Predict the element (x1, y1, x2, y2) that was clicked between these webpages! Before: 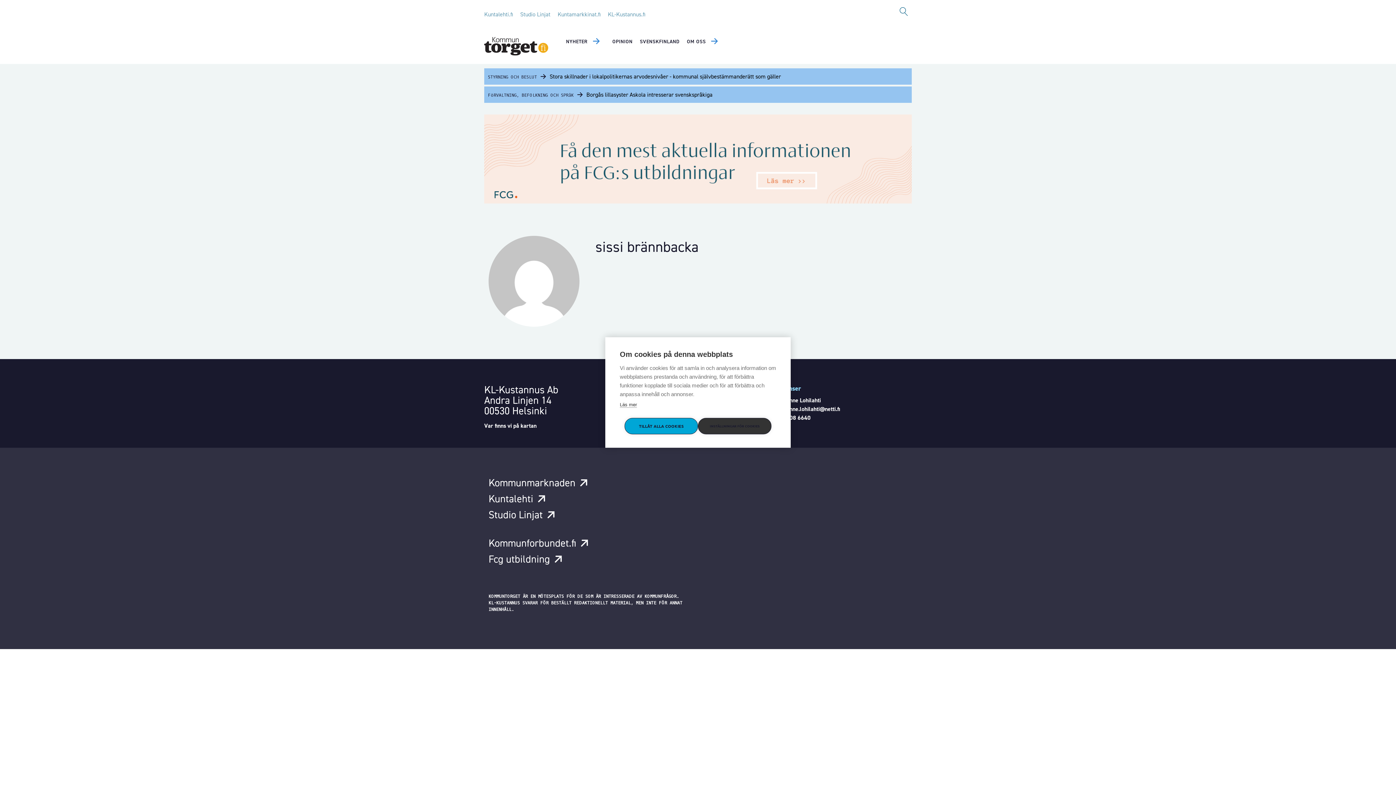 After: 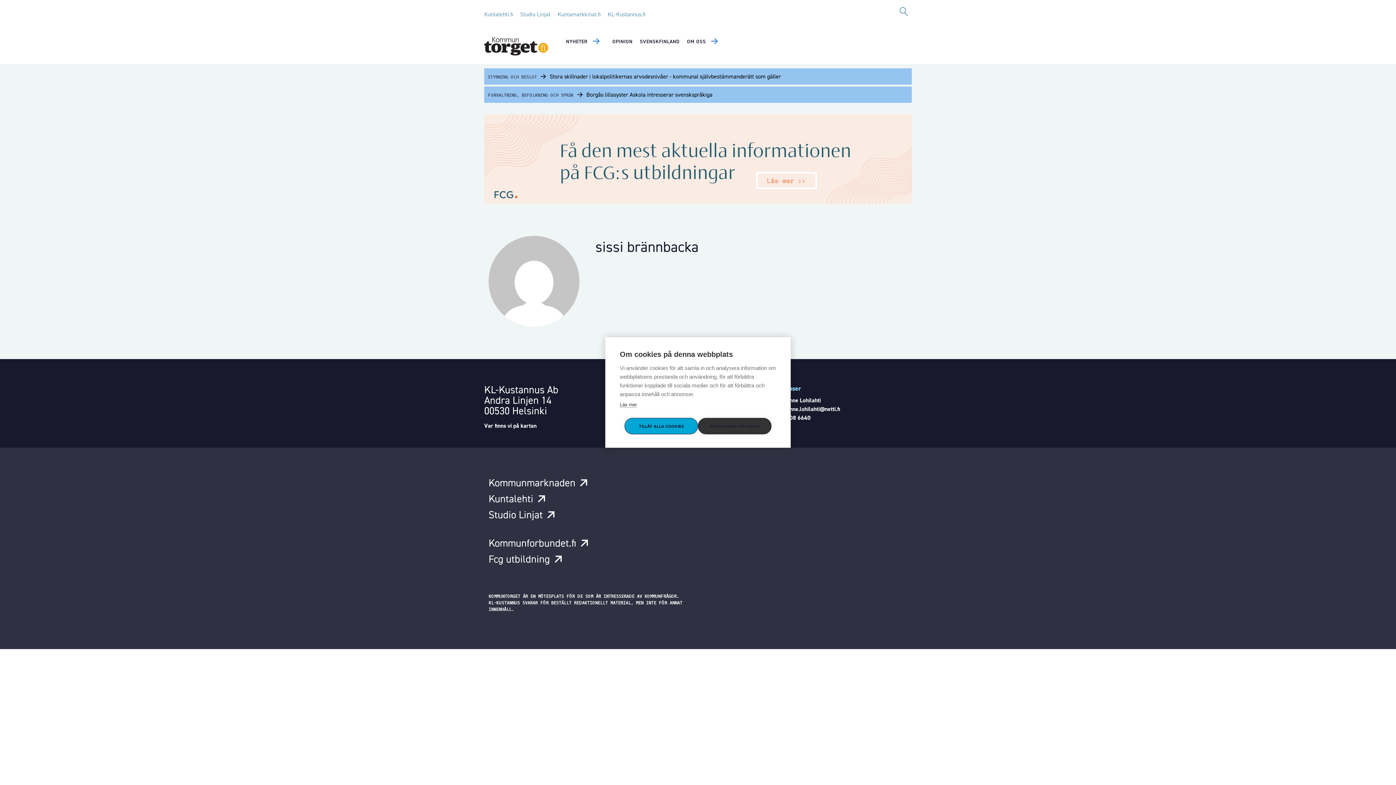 Action: bbox: (520, 10, 550, 18) label: Studio Linjat